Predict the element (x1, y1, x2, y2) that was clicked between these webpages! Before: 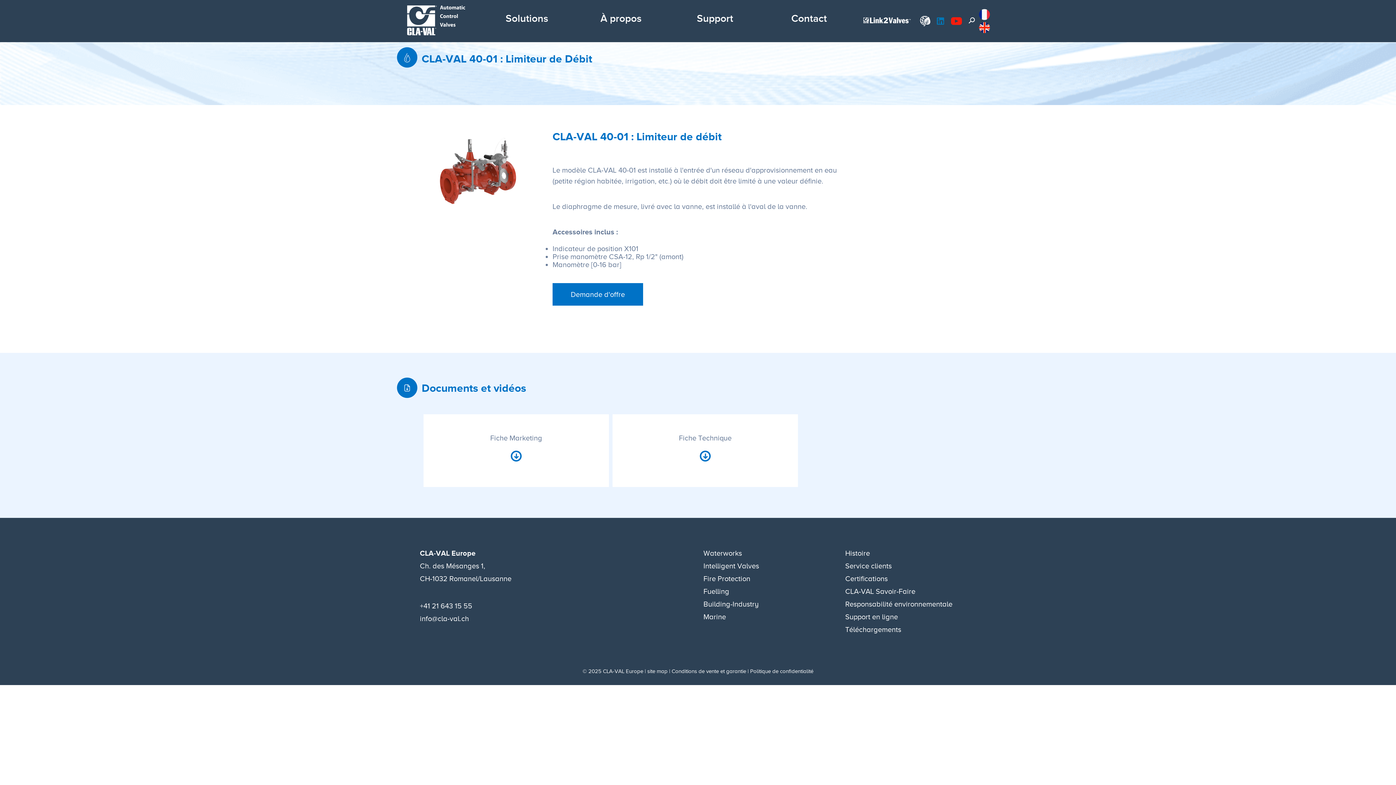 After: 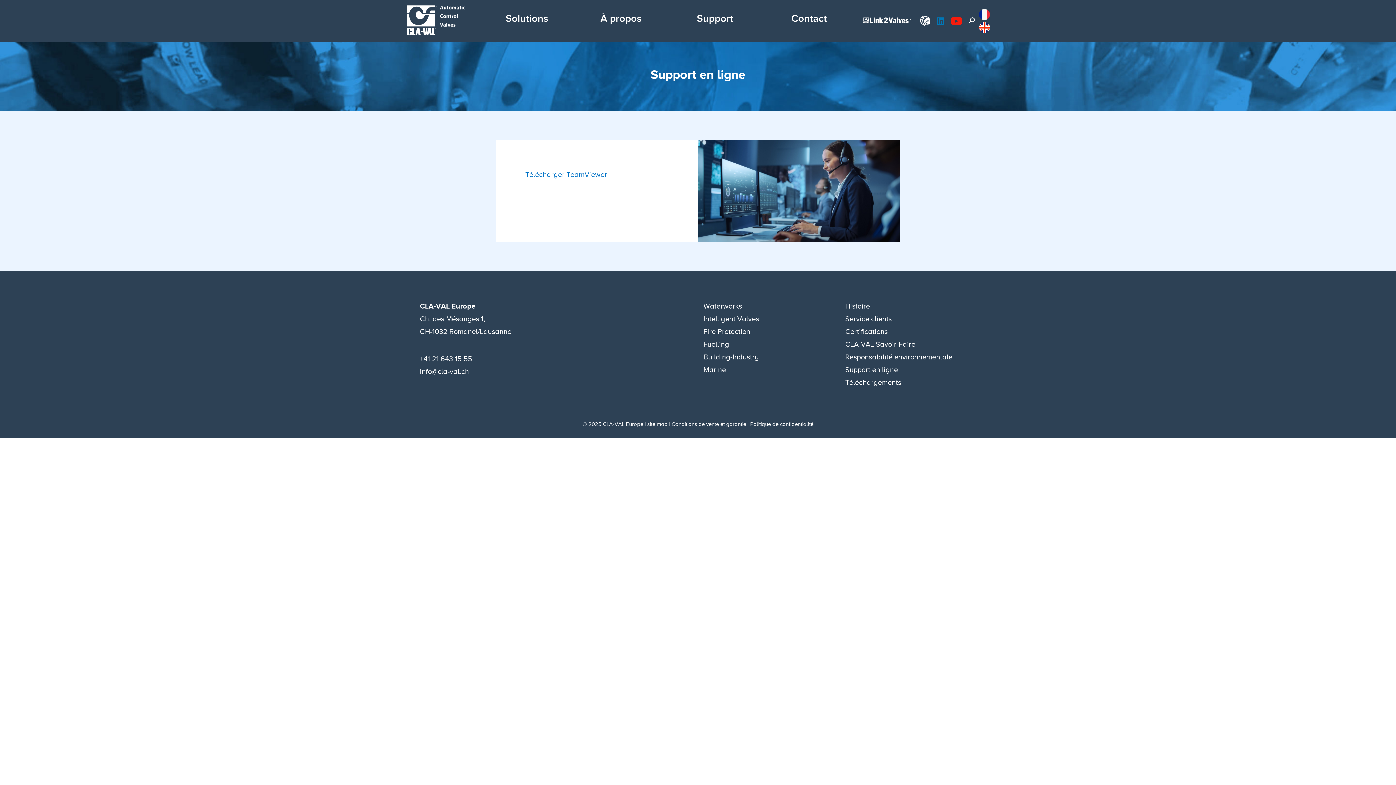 Action: bbox: (845, 610, 976, 623) label: Support en ligne